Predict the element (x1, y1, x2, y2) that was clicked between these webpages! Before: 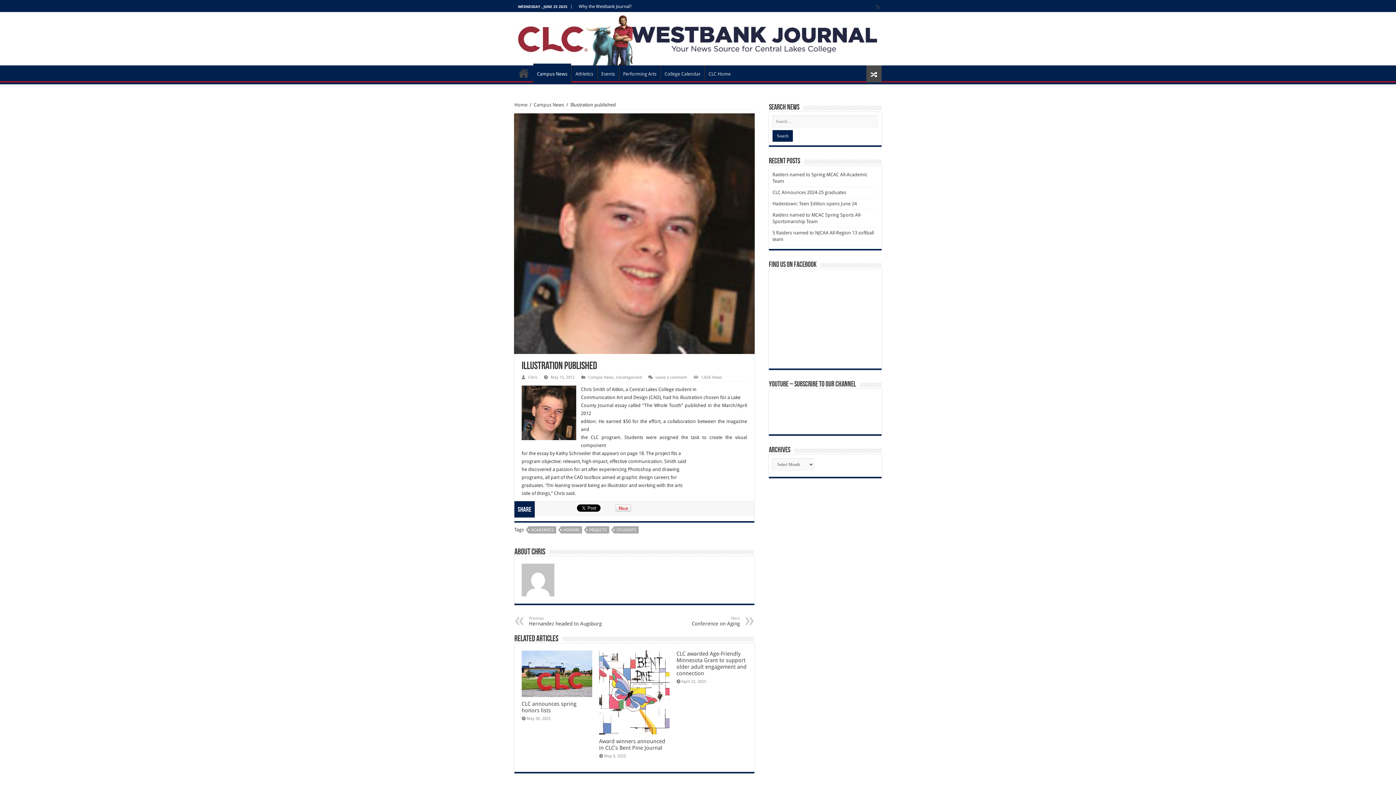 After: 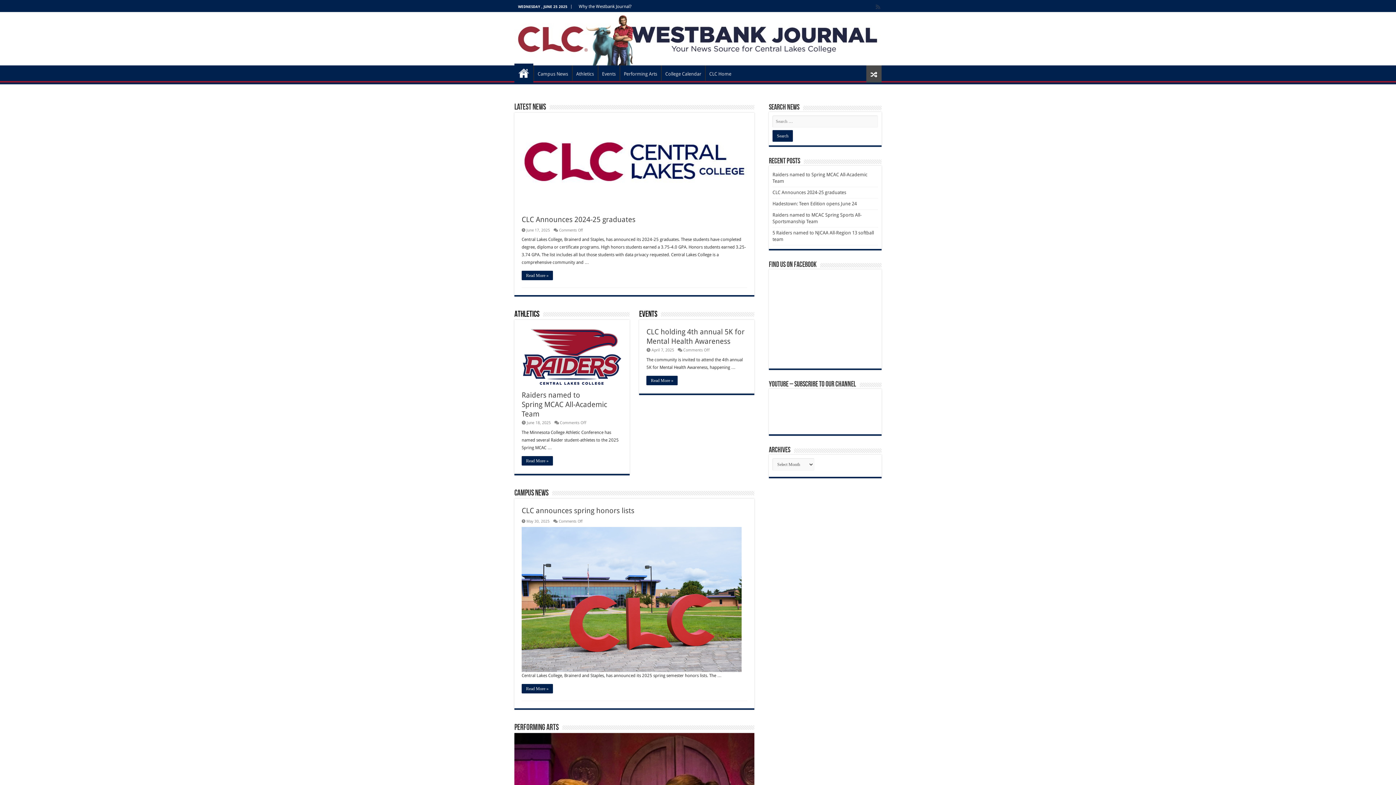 Action: bbox: (514, 12, 881, 65)